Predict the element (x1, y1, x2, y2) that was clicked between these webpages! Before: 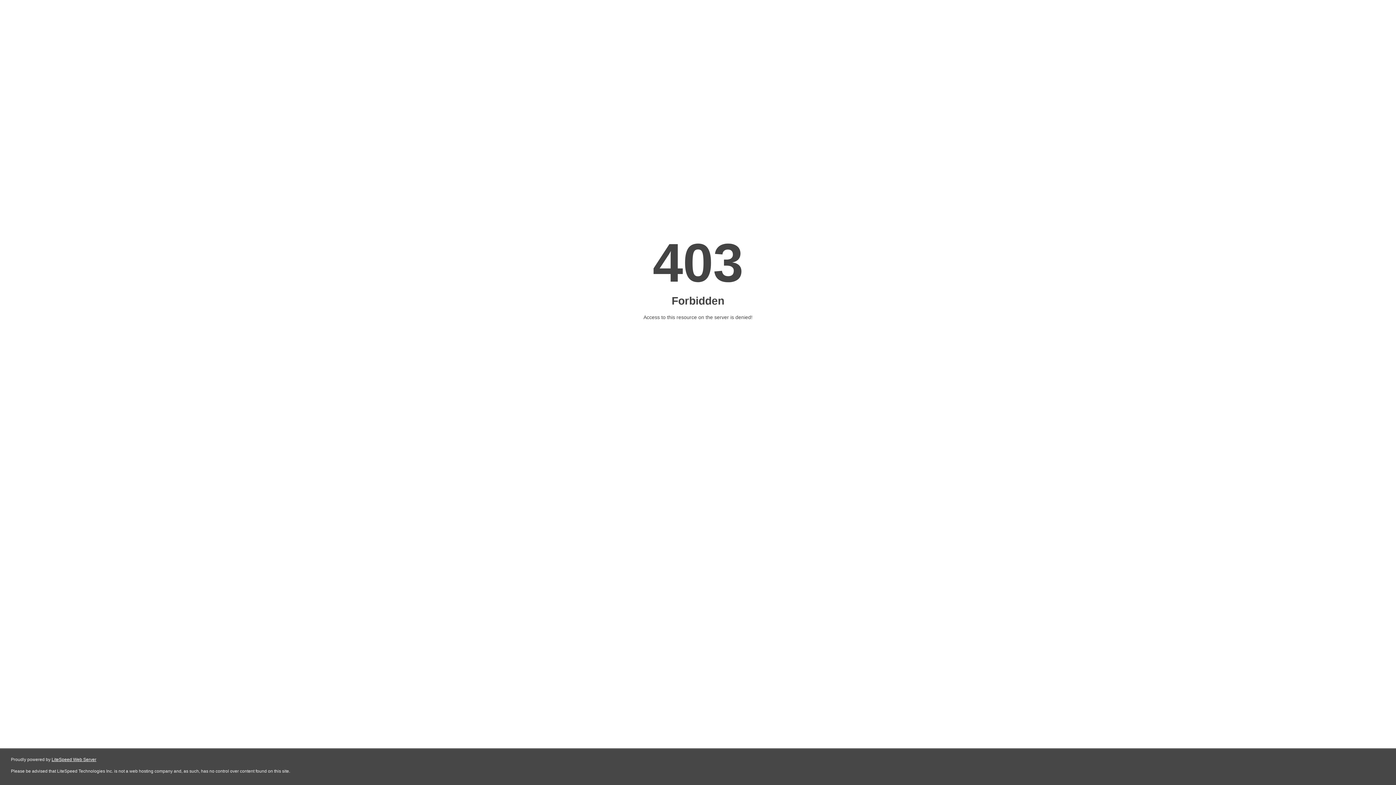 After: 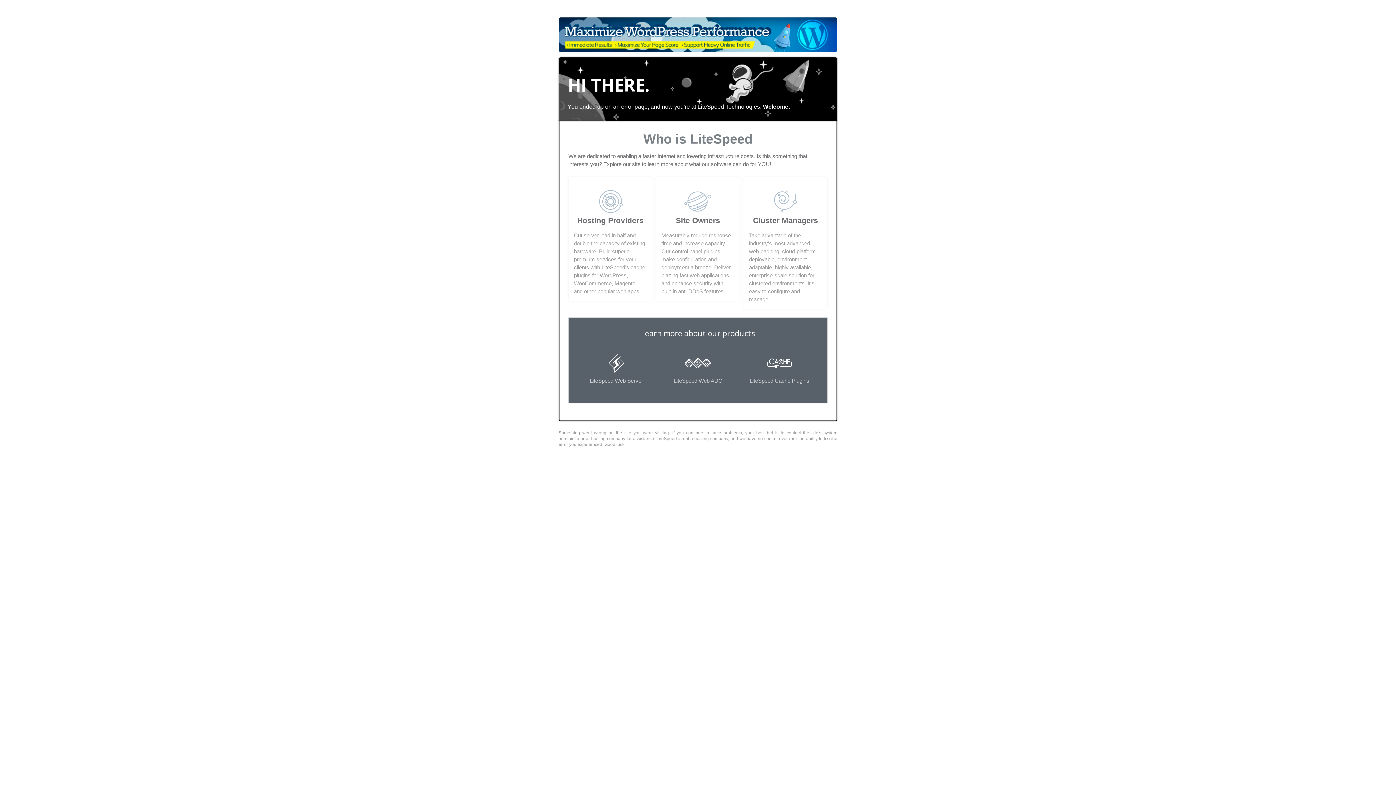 Action: label: LiteSpeed Web Server bbox: (51, 757, 96, 762)